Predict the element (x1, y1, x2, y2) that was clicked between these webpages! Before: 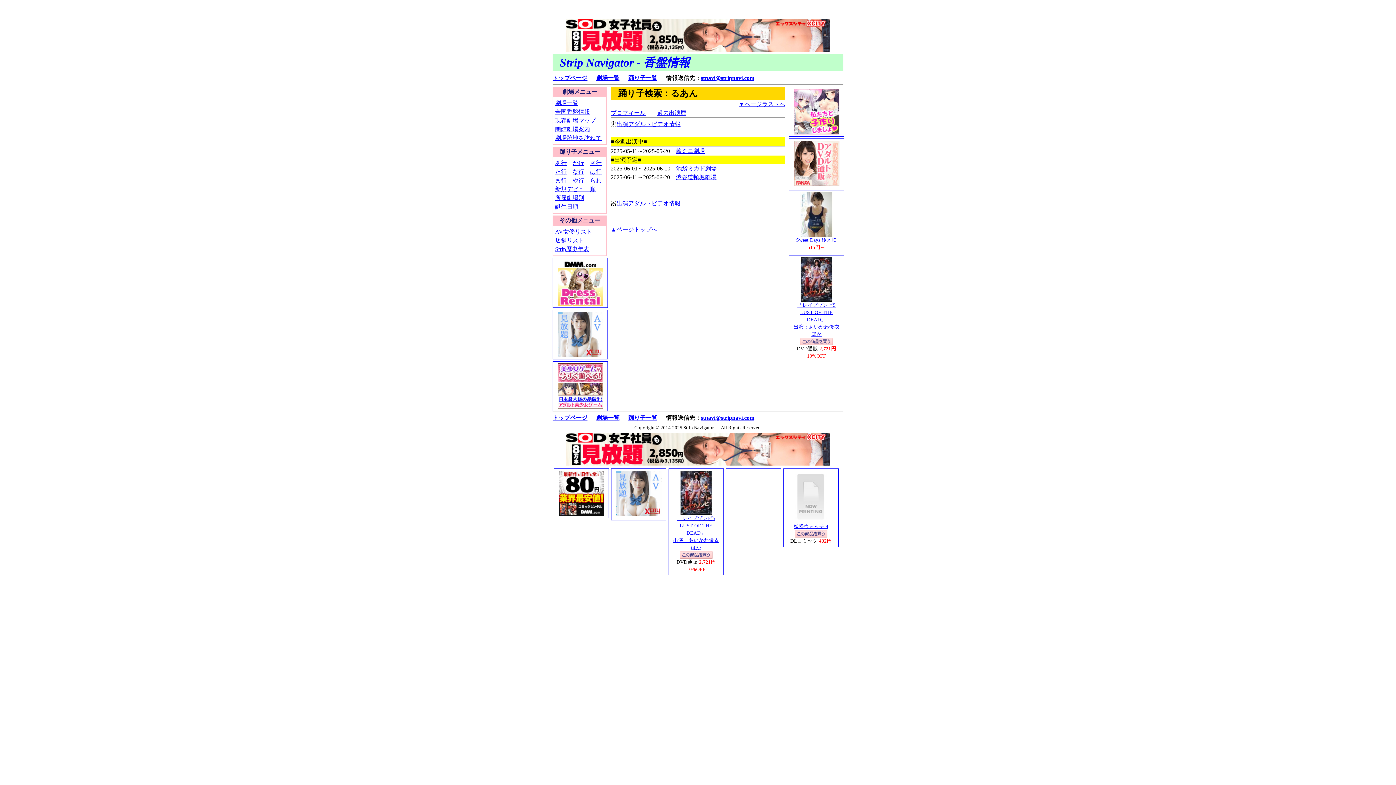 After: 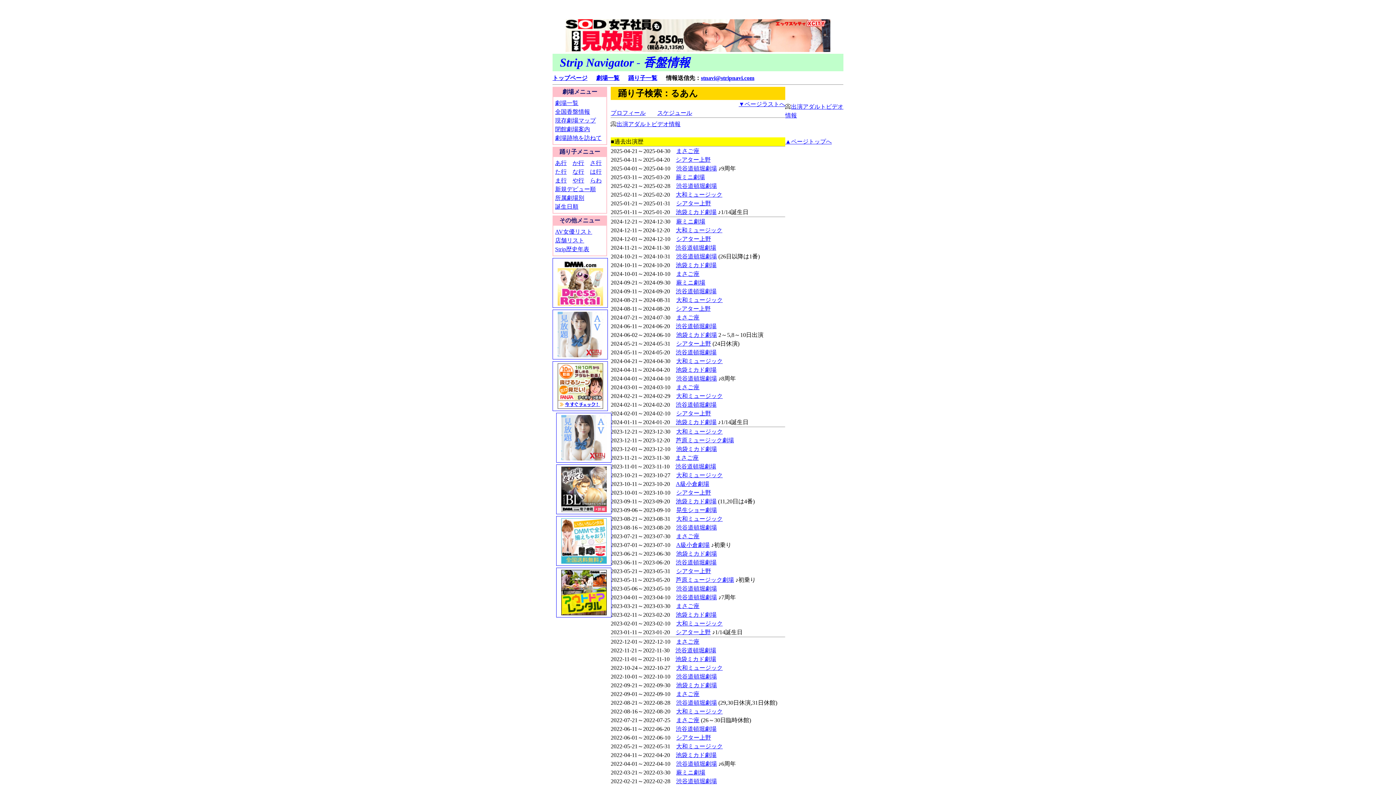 Action: label: 過去出演歴 bbox: (657, 109, 686, 116)